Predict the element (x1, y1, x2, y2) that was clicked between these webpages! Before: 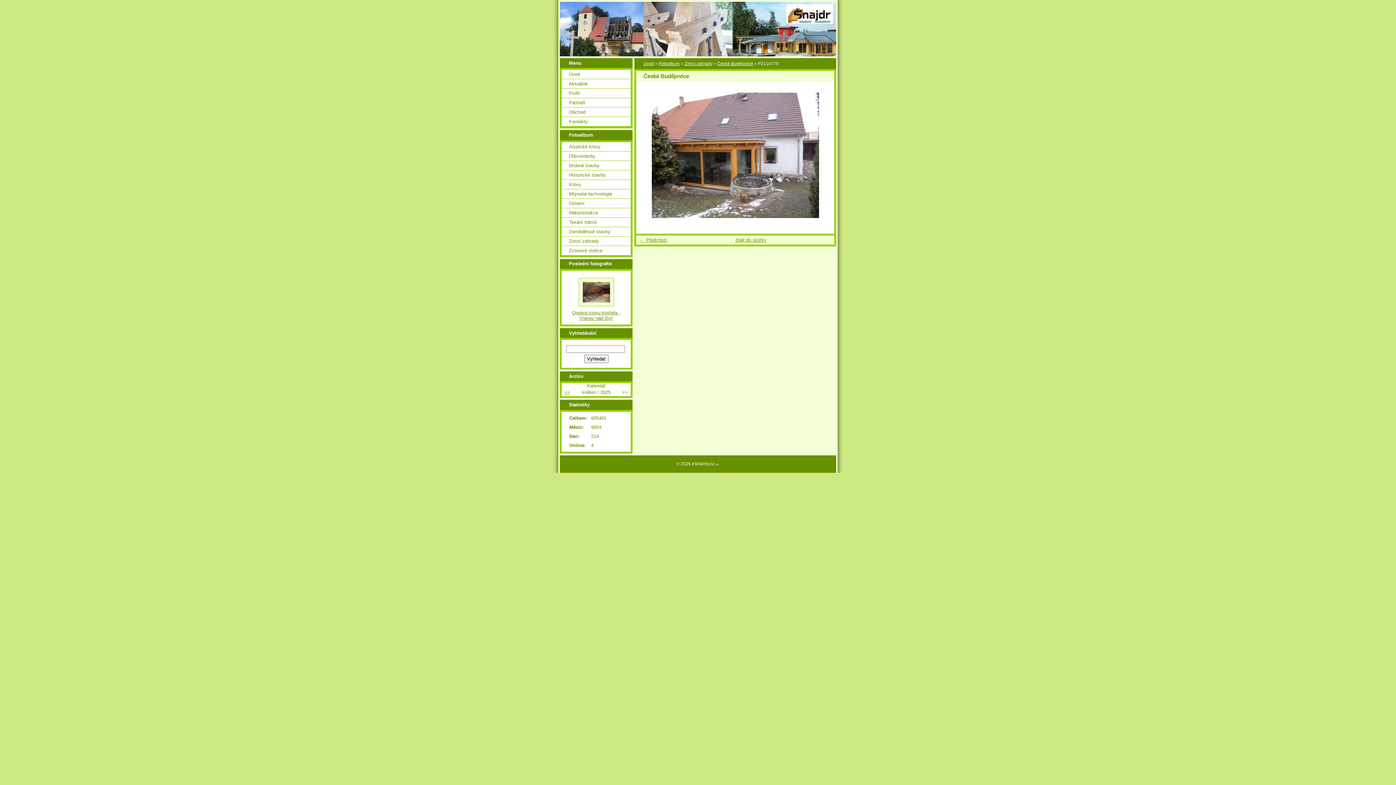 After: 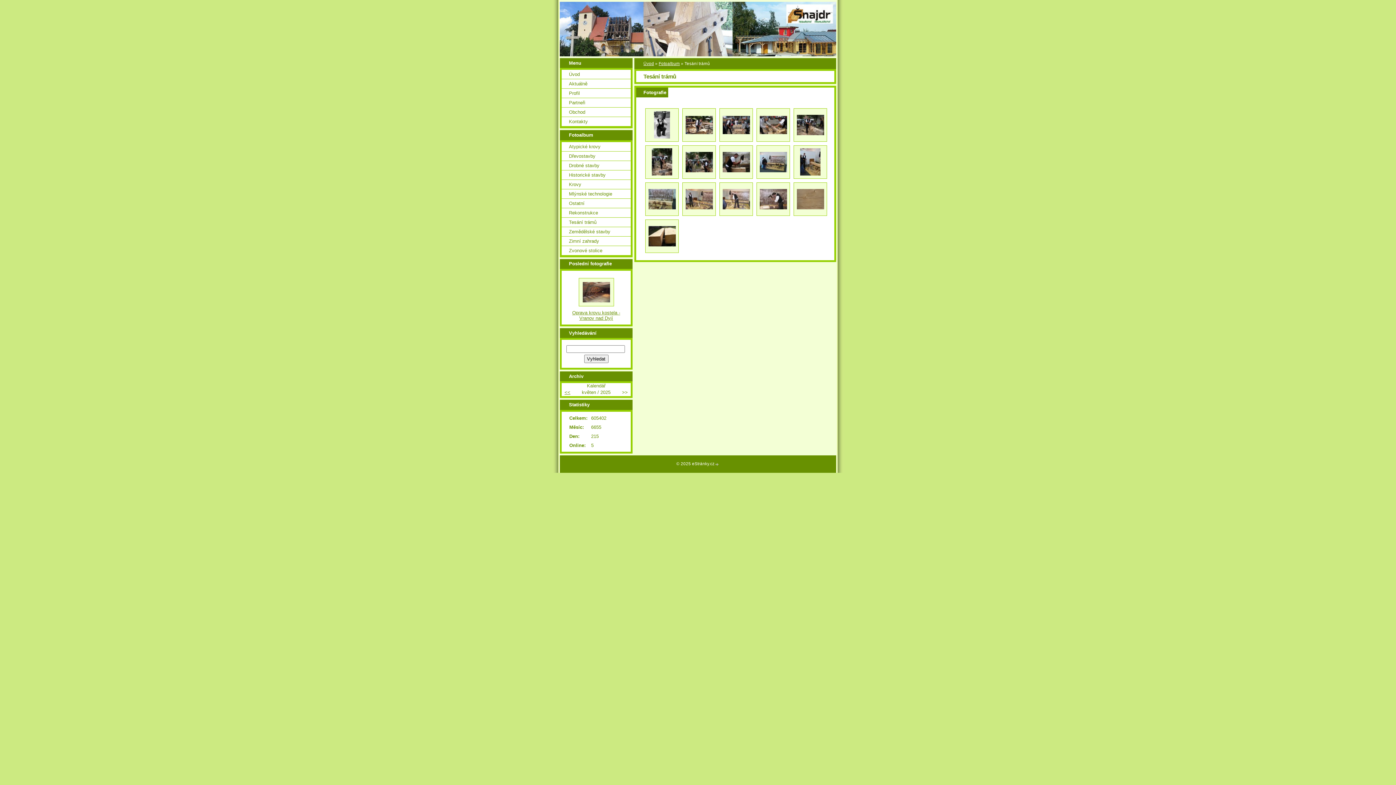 Action: bbox: (561, 217, 630, 226) label: Tesání trámů